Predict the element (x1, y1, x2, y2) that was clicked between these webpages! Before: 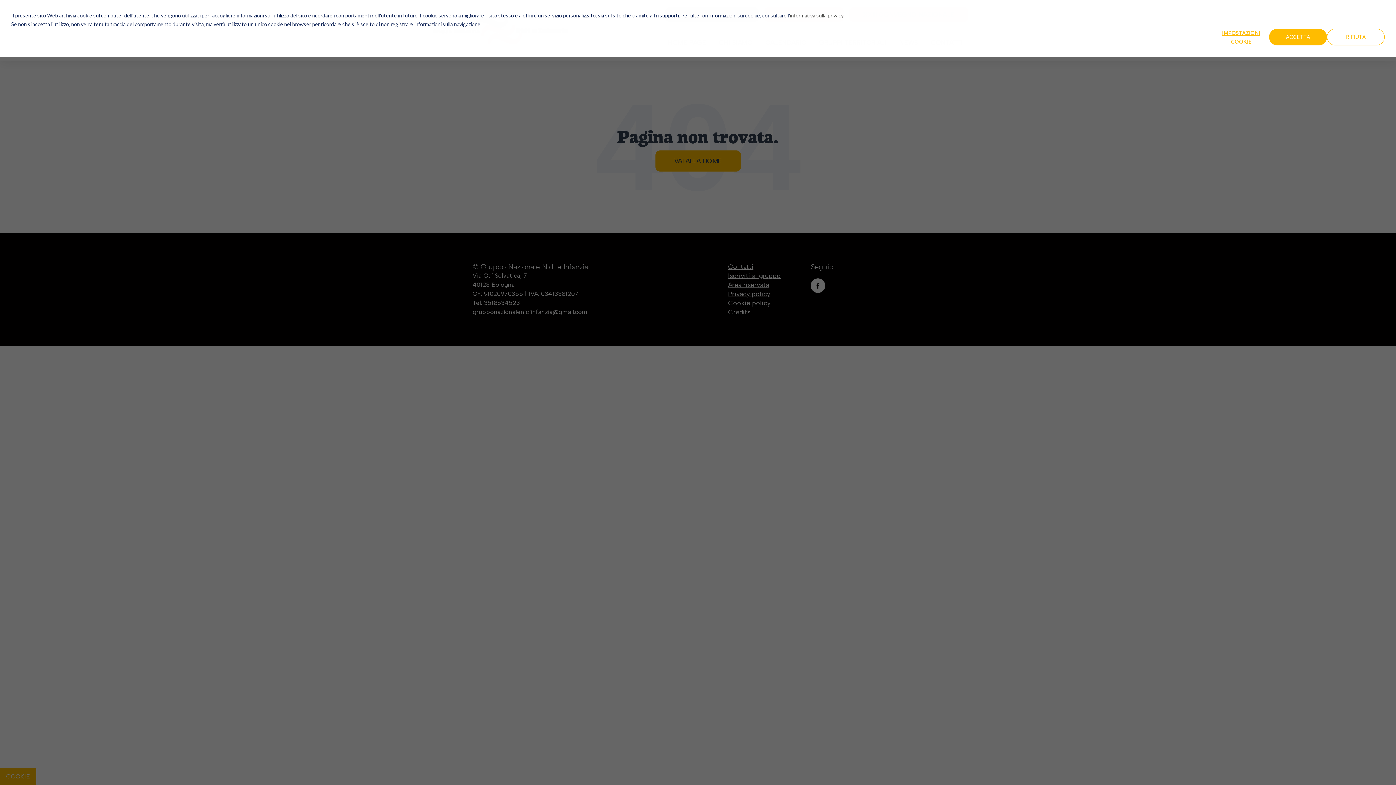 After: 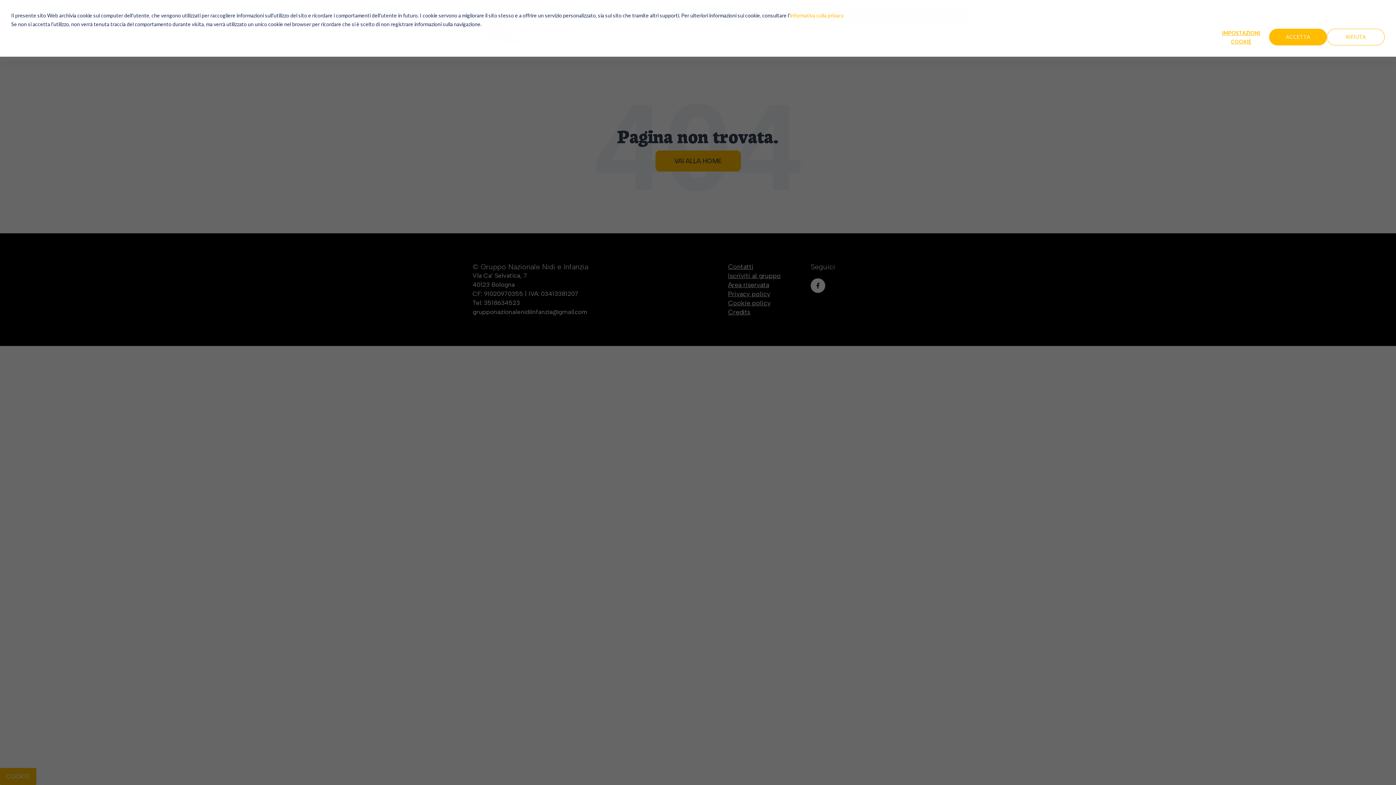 Action: label: informativa sulla privacy bbox: (790, 11, 843, 19)